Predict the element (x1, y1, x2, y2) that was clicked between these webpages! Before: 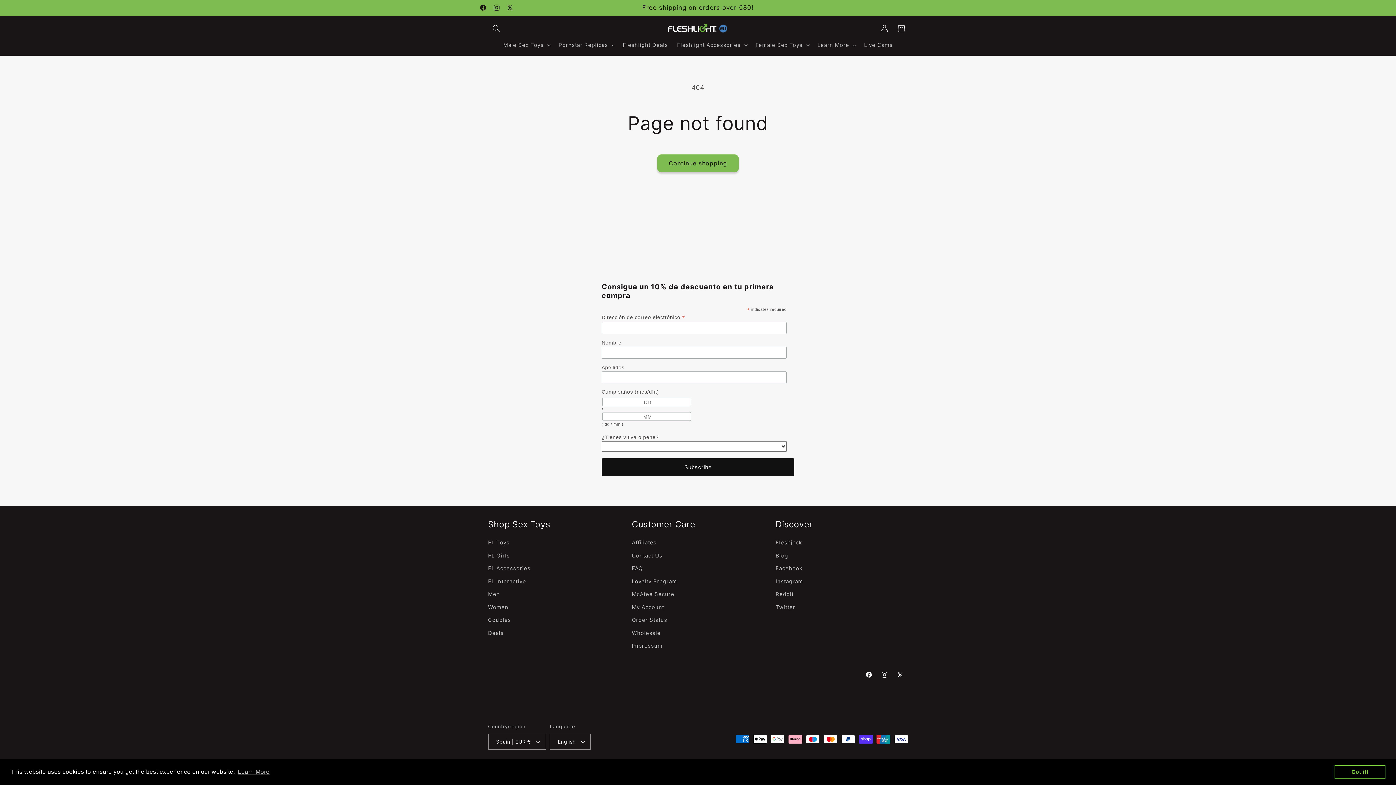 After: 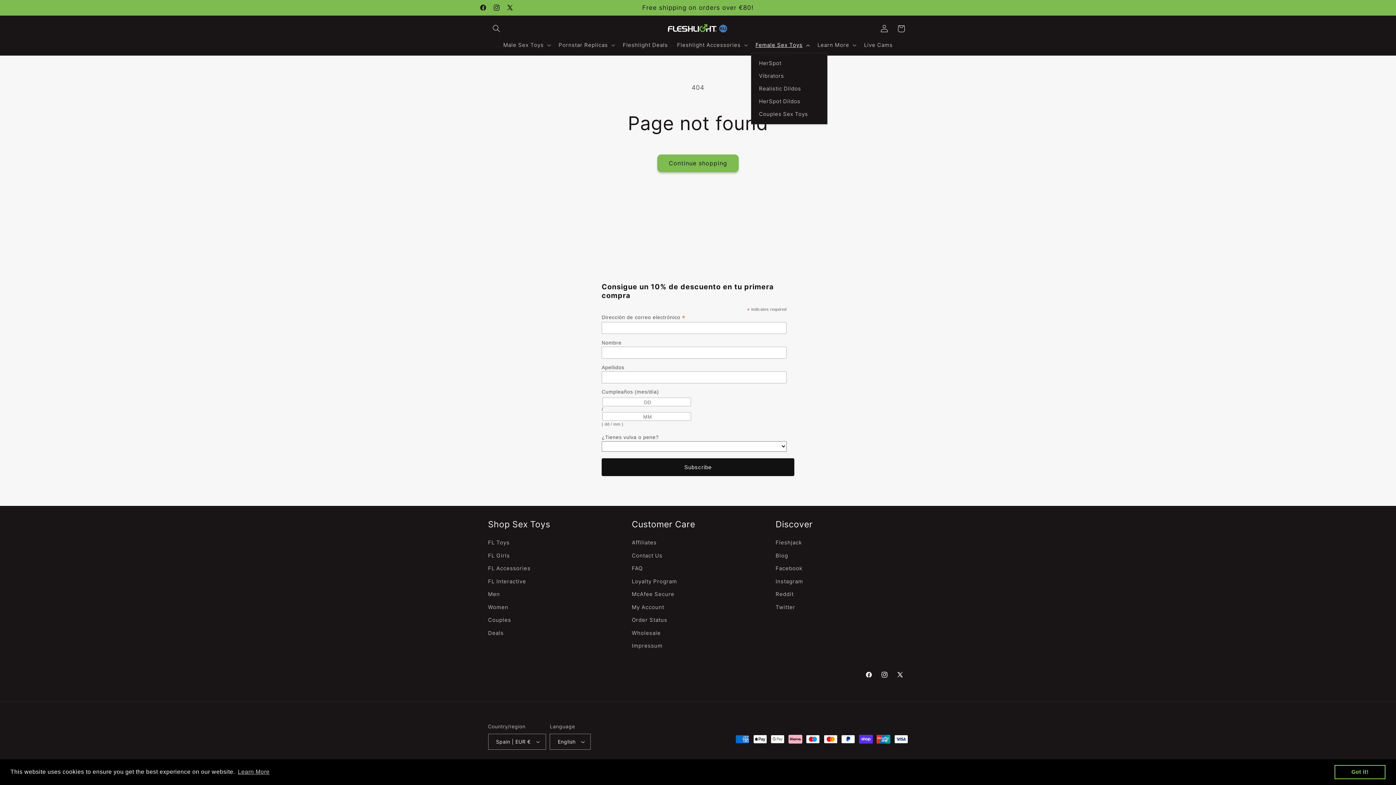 Action: bbox: (751, 37, 813, 52) label: Female Sex Toys